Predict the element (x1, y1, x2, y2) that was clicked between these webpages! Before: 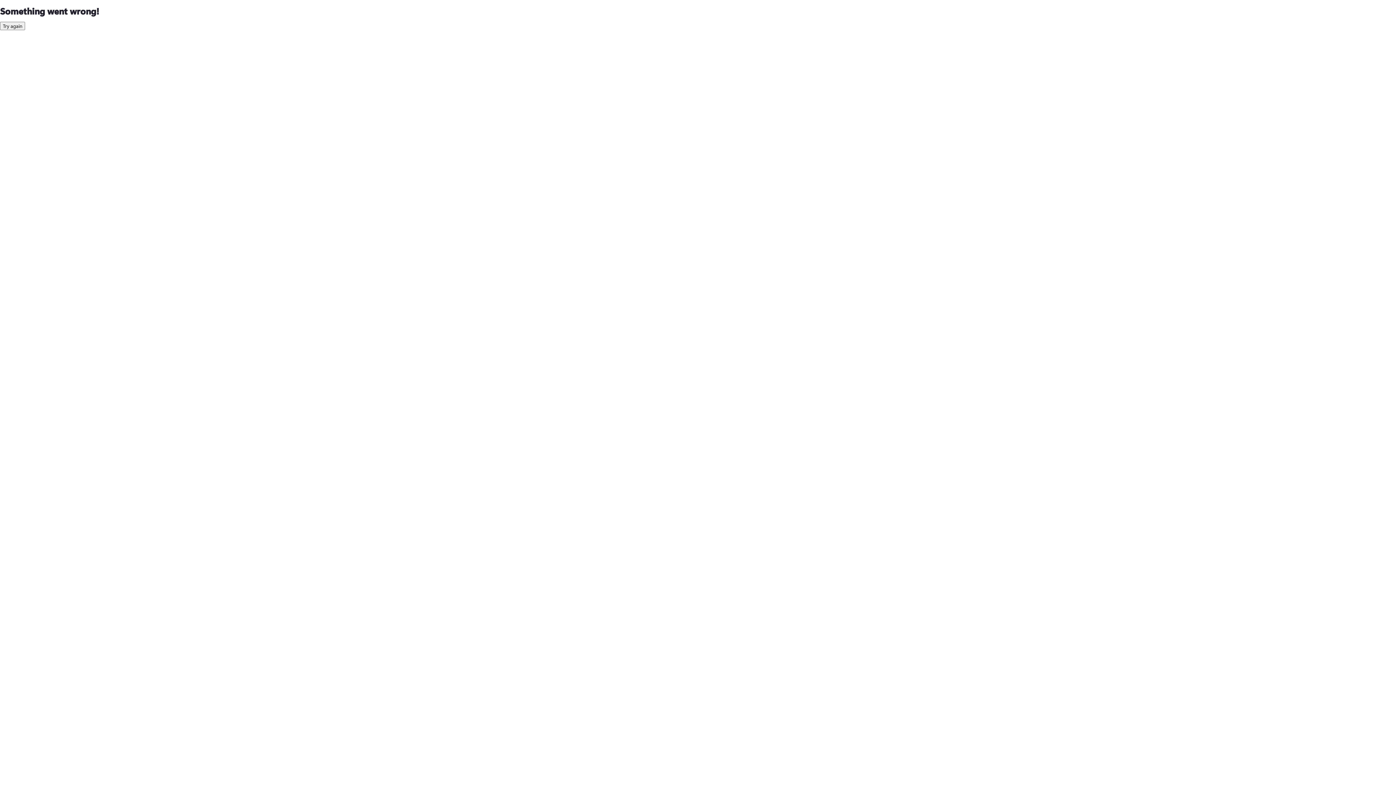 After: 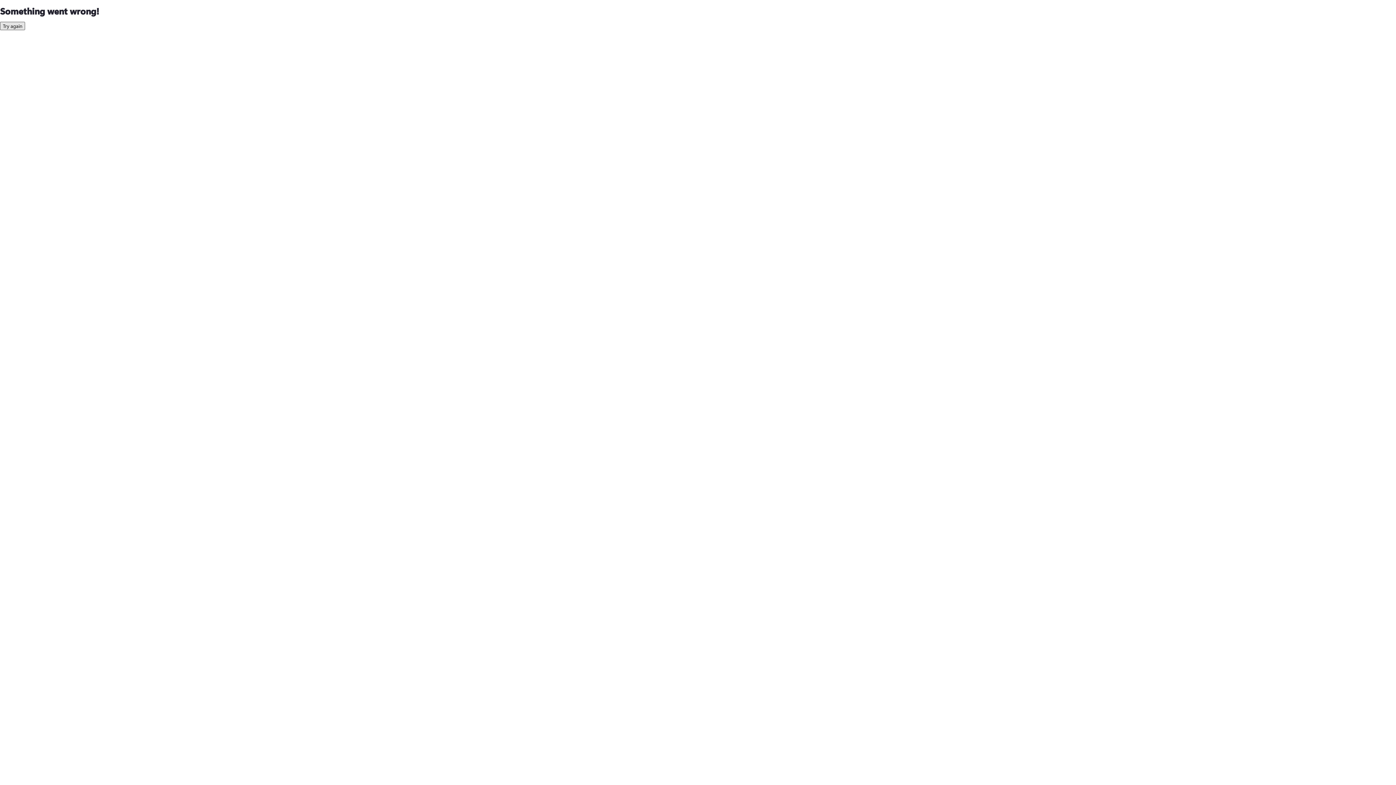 Action: label: Try again bbox: (0, 21, 25, 30)